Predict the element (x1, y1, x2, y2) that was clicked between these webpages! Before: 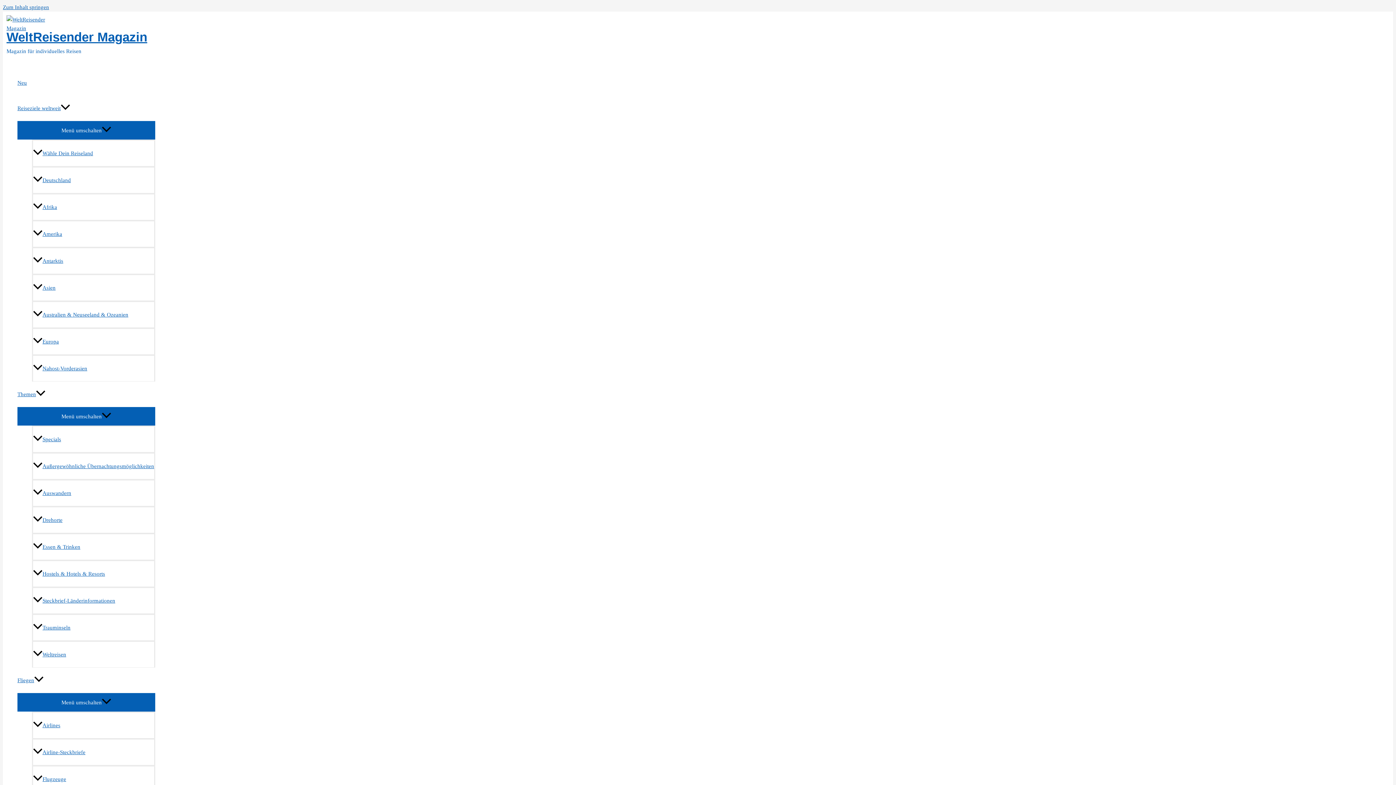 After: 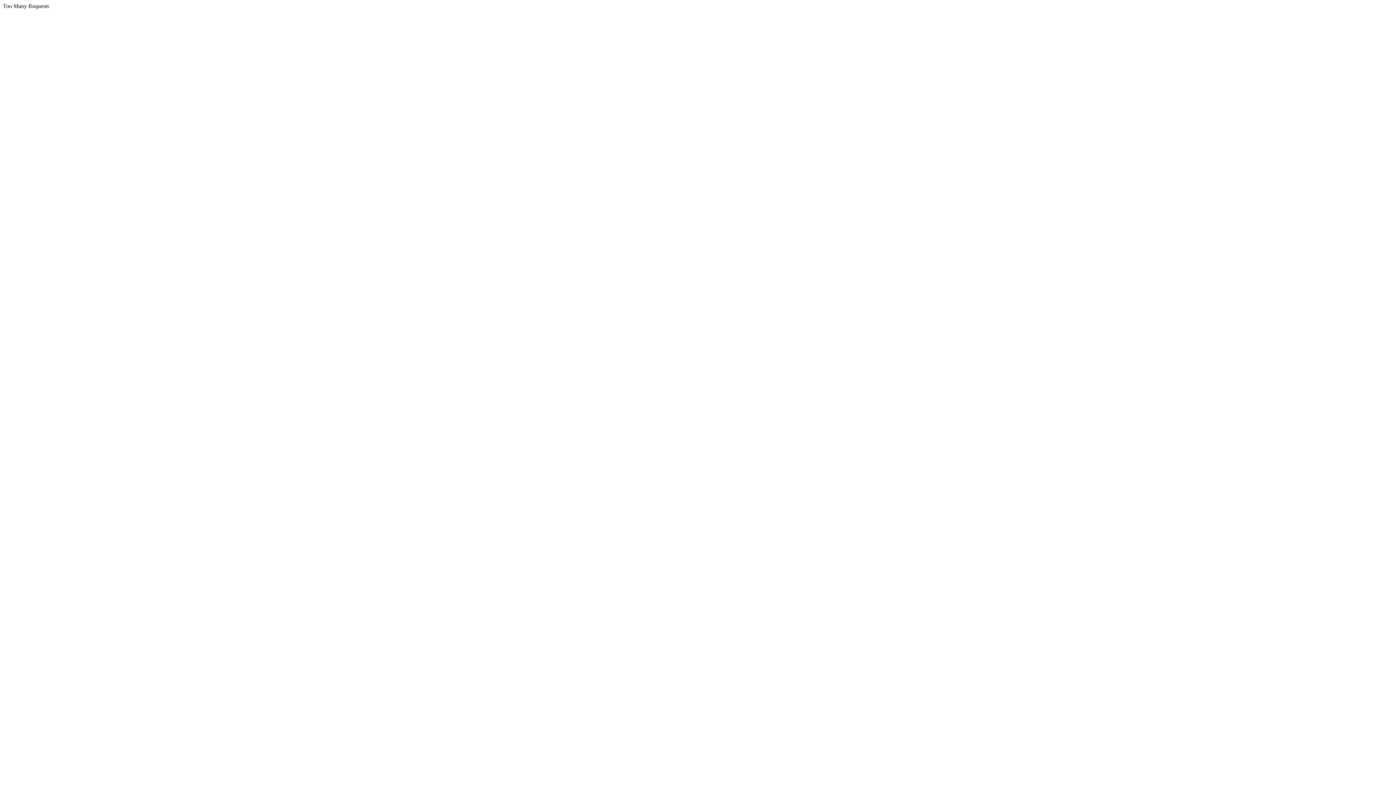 Action: label: Airline-Steckbriefe bbox: (32, 738, 155, 765)